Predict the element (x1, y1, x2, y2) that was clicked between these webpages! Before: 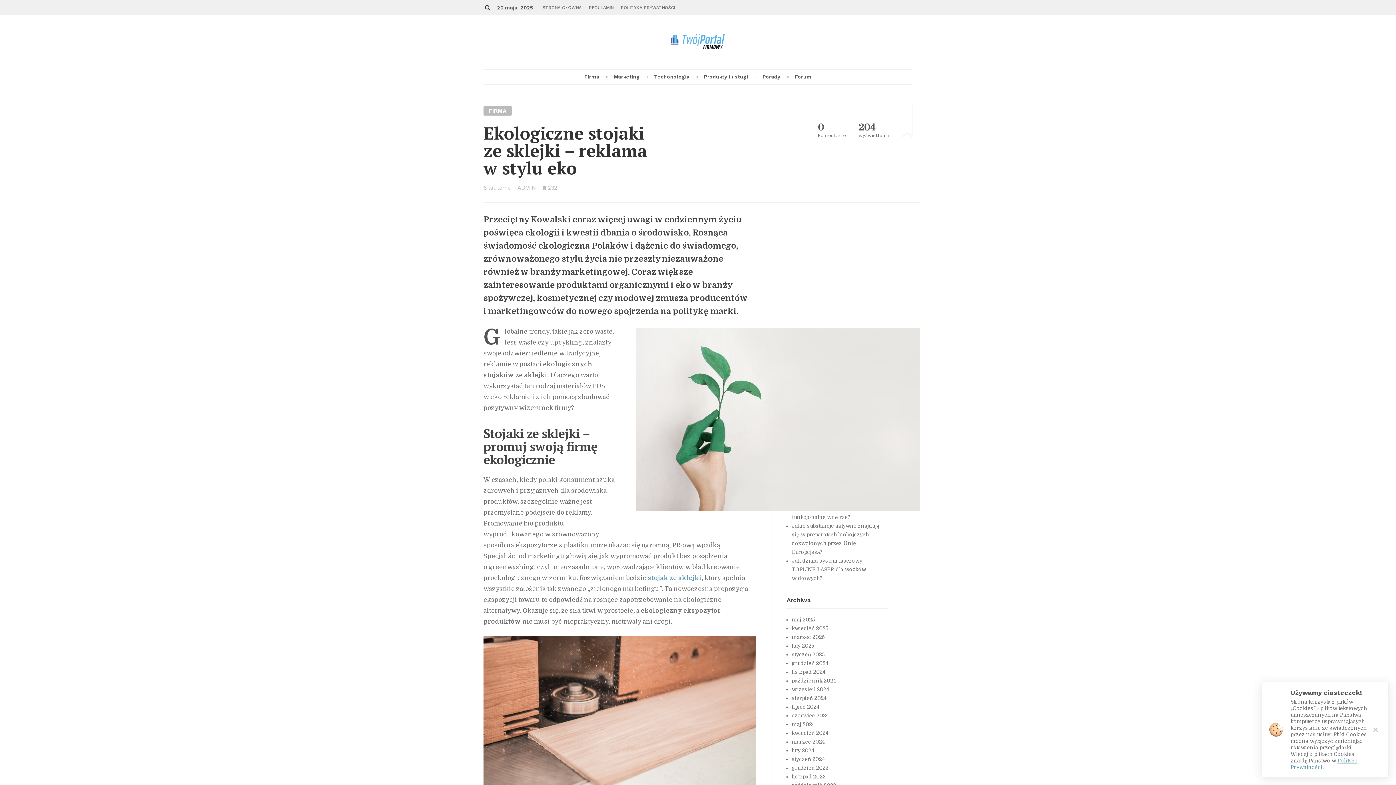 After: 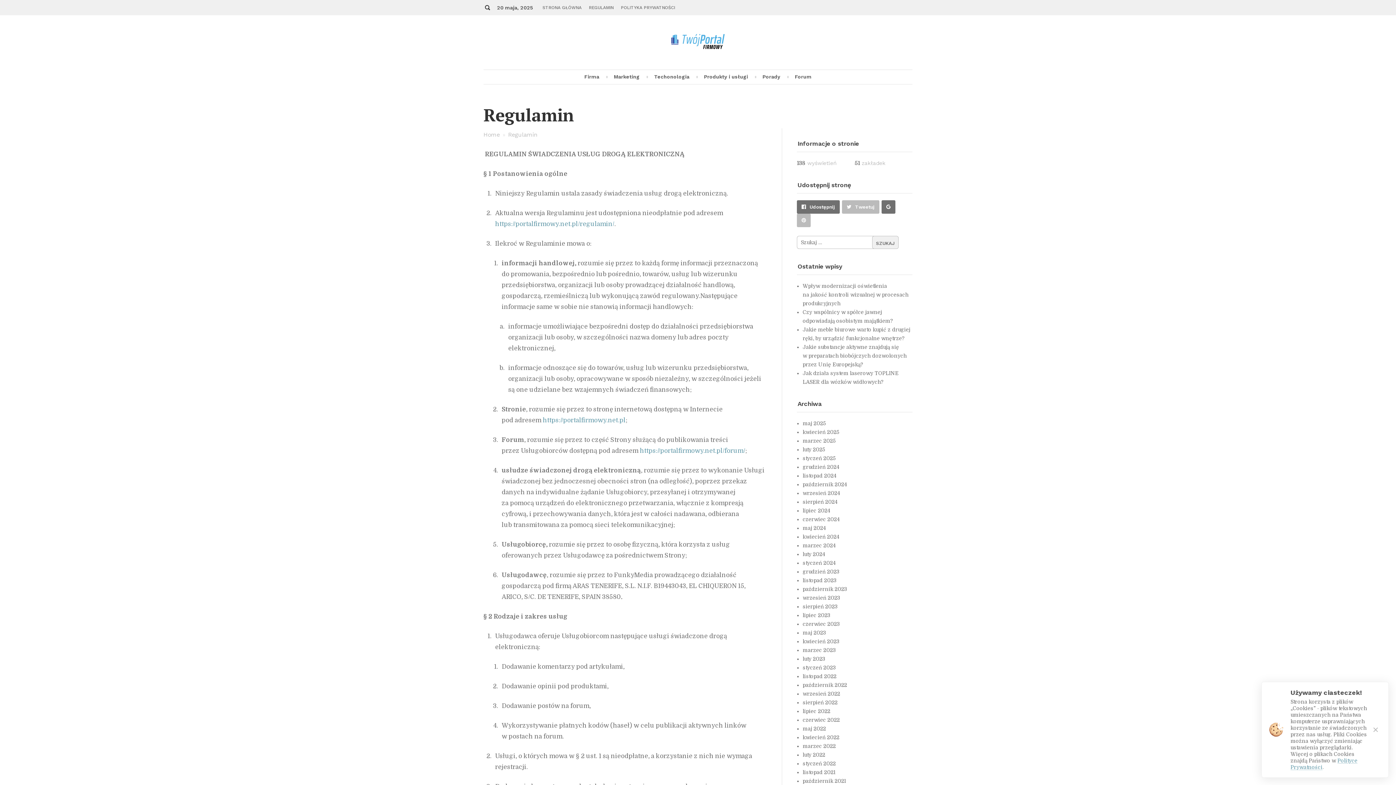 Action: bbox: (585, 0, 617, 15) label: REGULAMIN